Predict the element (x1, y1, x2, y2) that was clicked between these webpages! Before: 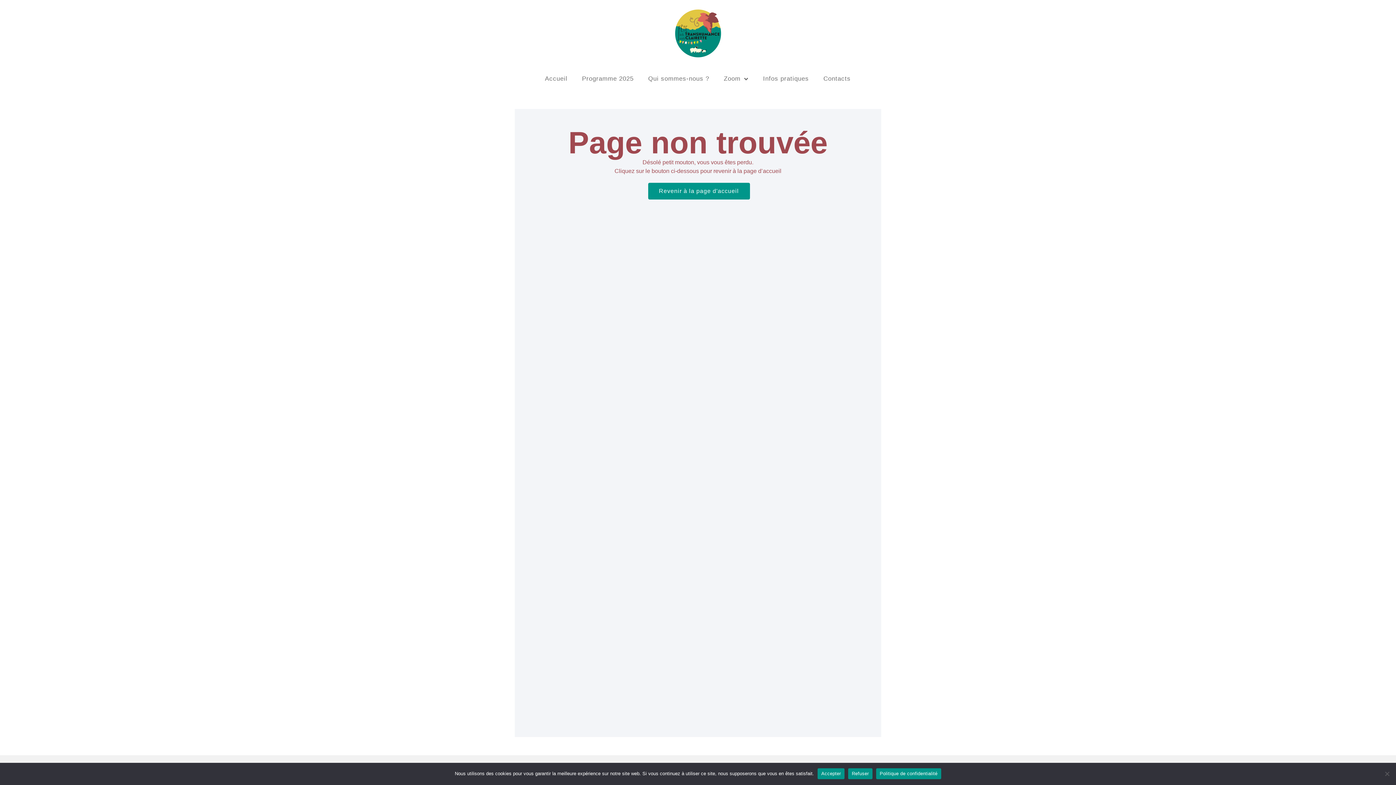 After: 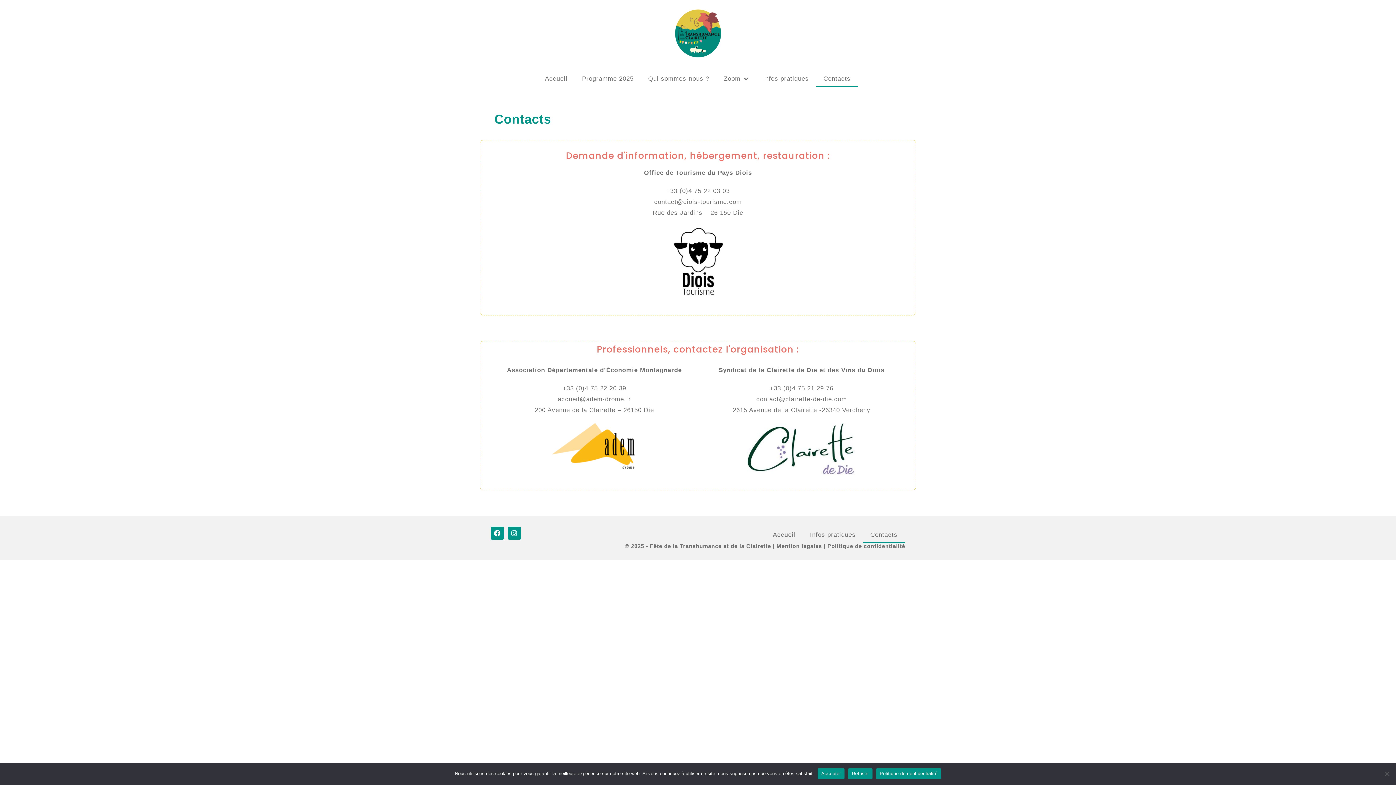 Action: label: Contacts bbox: (816, 70, 858, 87)